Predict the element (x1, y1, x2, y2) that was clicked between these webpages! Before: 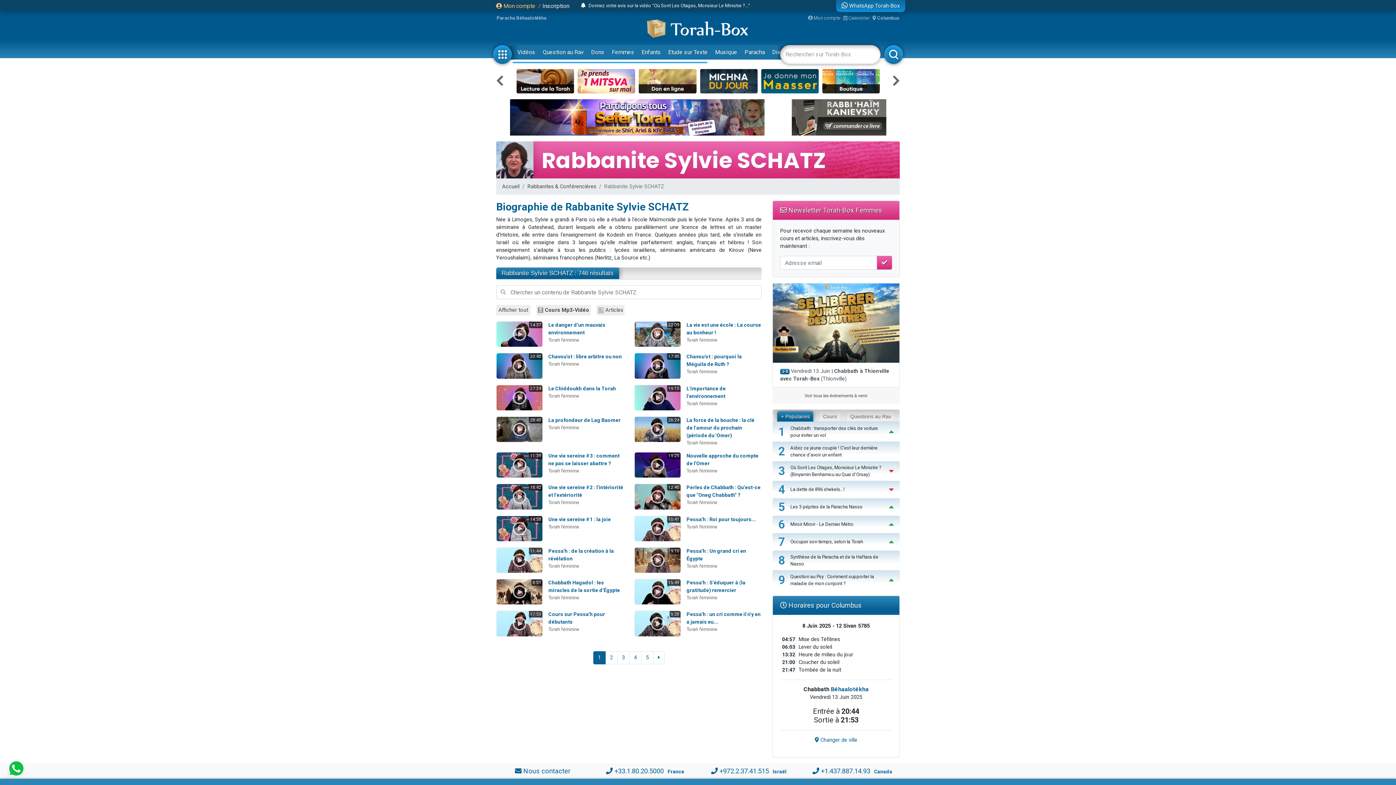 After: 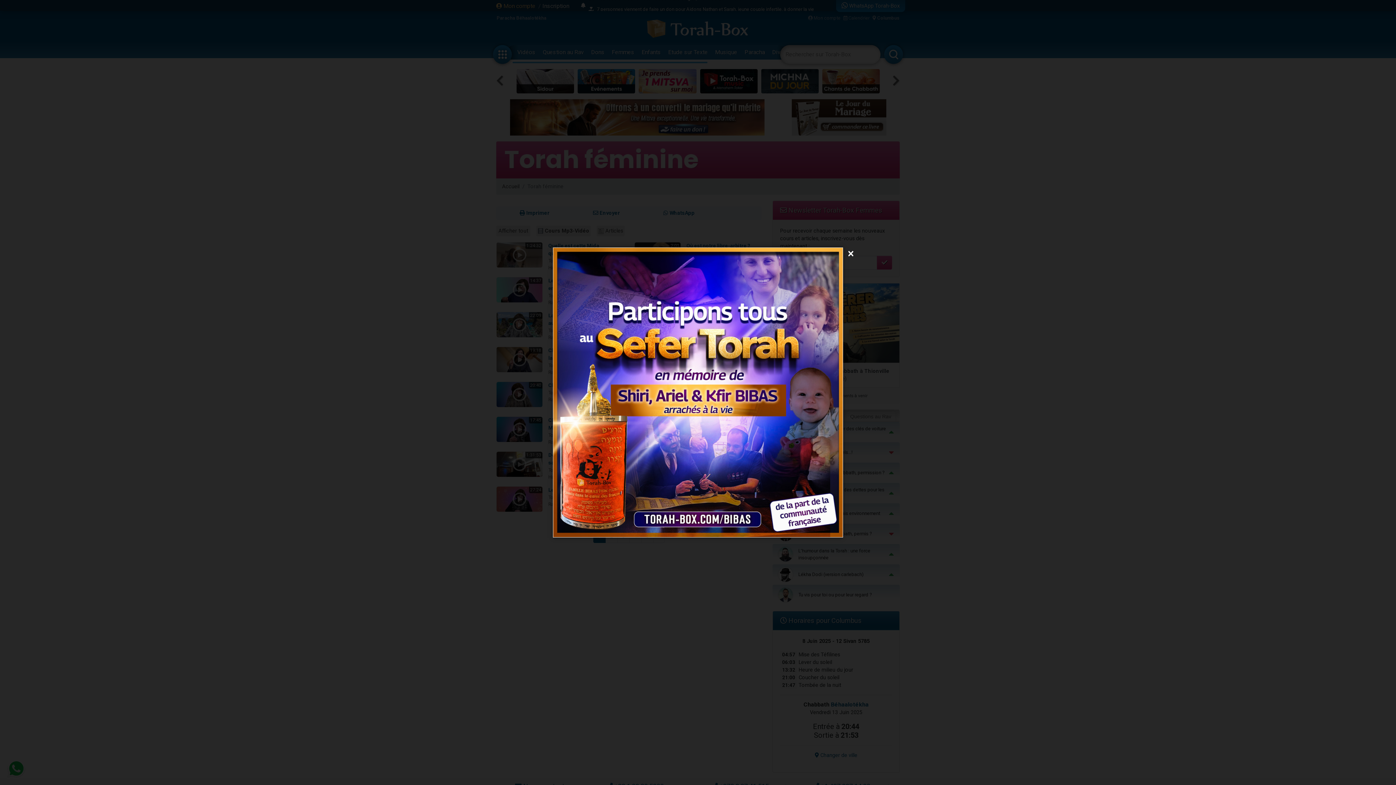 Action: bbox: (548, 425, 579, 430) label: Torah féminine